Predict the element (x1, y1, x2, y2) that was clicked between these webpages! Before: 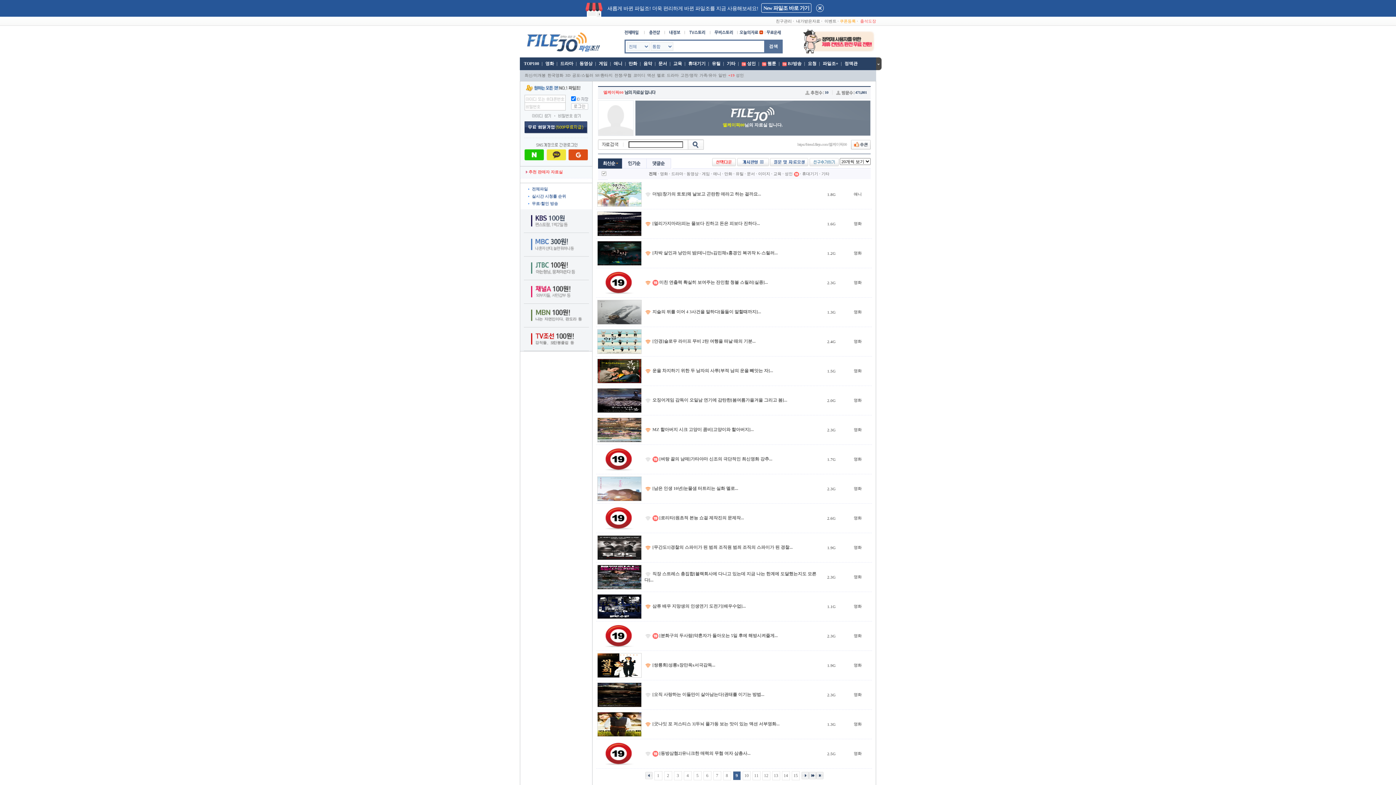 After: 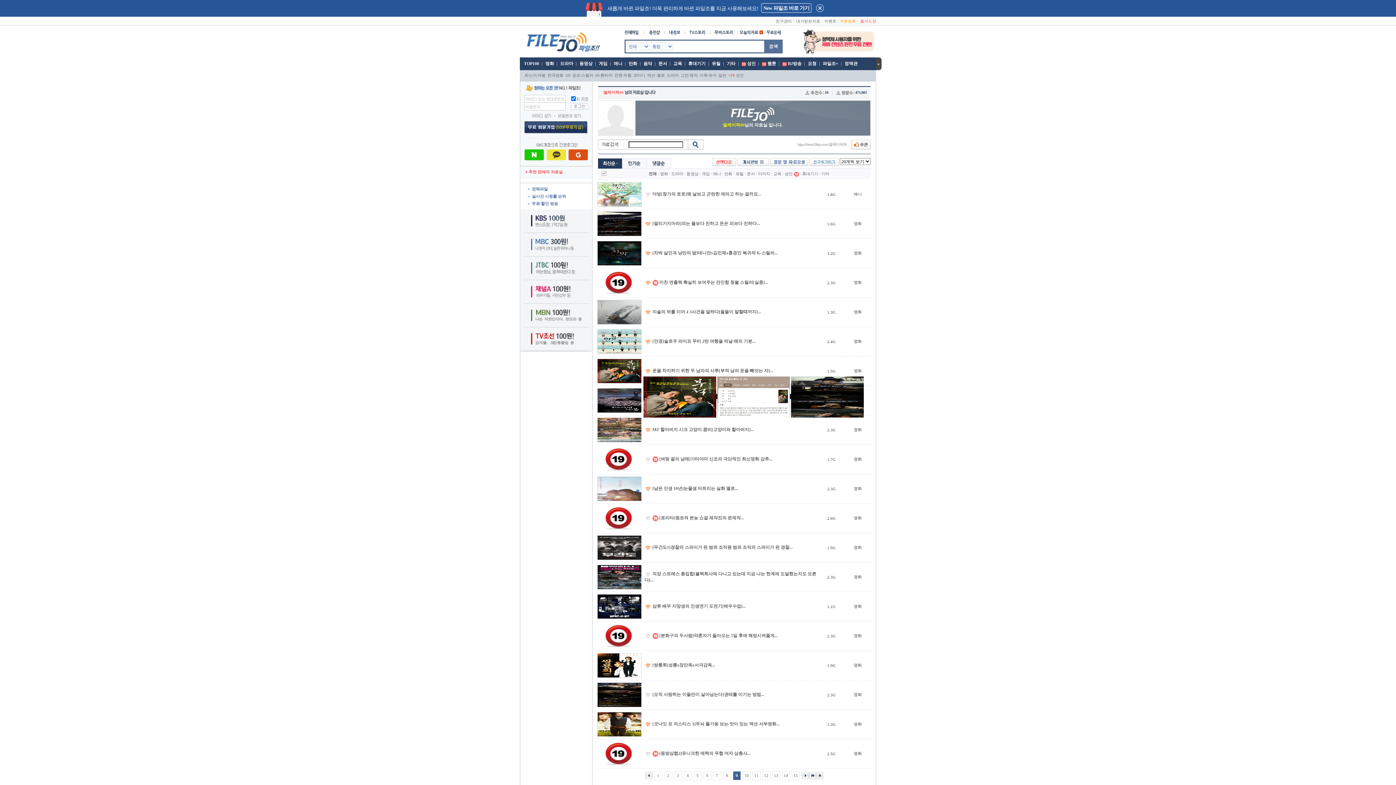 Action: bbox: (597, 368, 641, 373)